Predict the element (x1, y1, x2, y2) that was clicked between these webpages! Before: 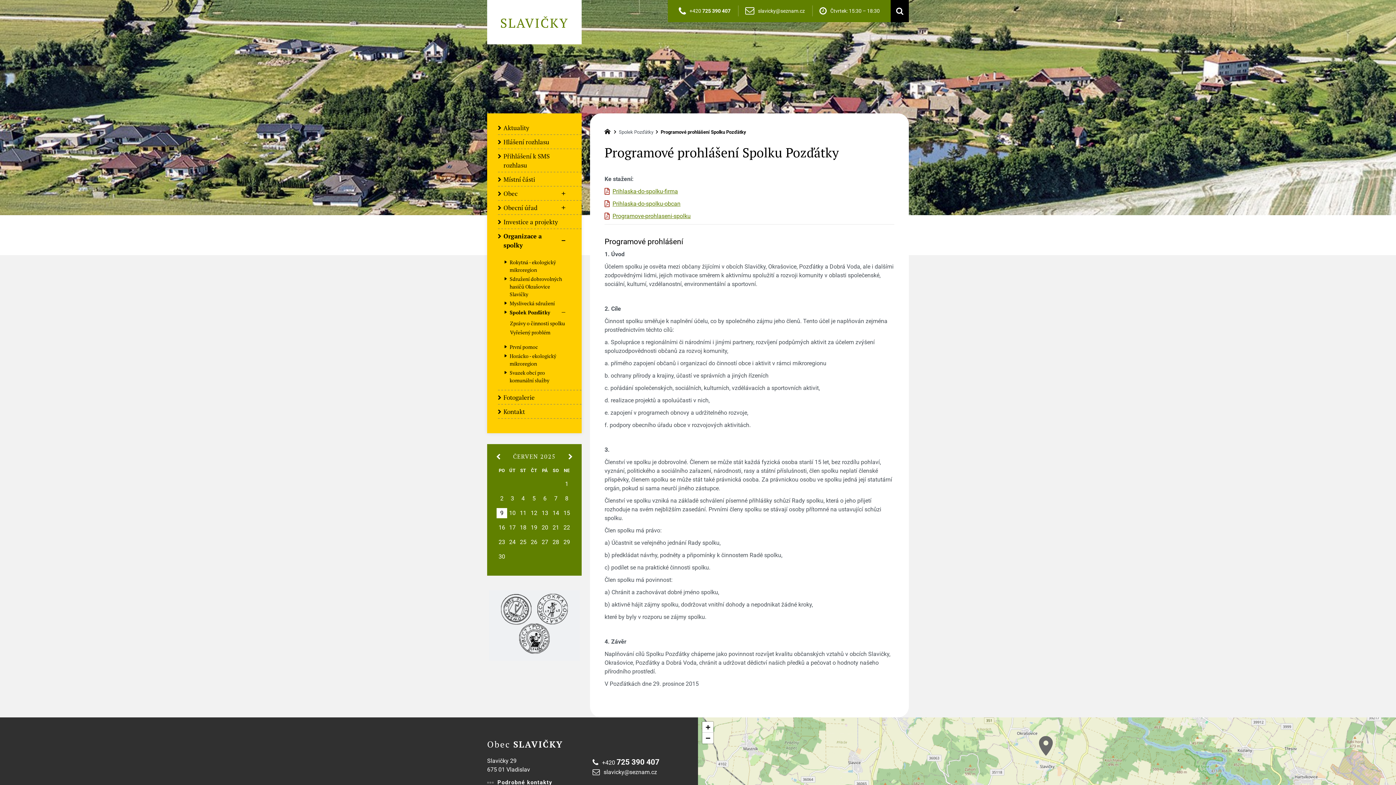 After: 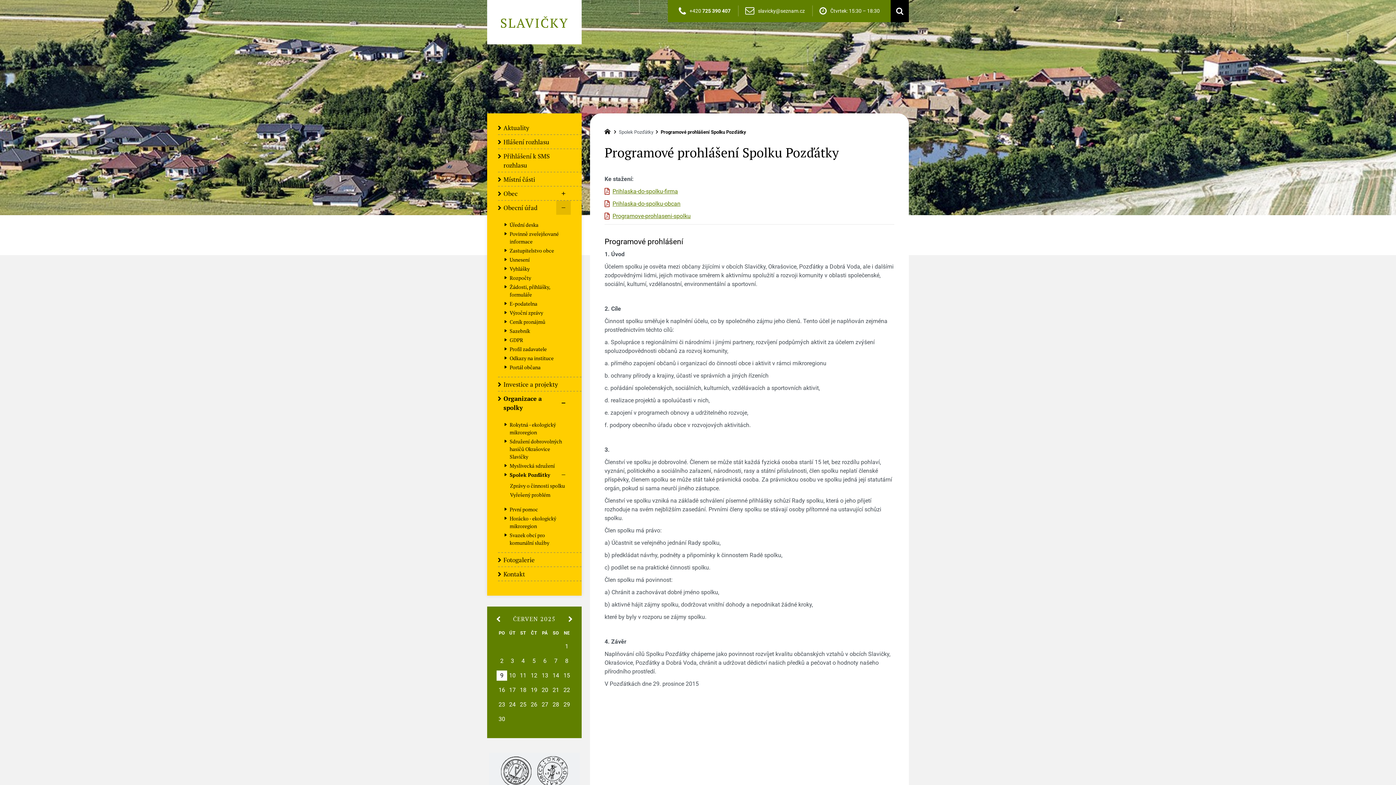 Action: bbox: (556, 200, 570, 215) label: Zobrazit podnabídku